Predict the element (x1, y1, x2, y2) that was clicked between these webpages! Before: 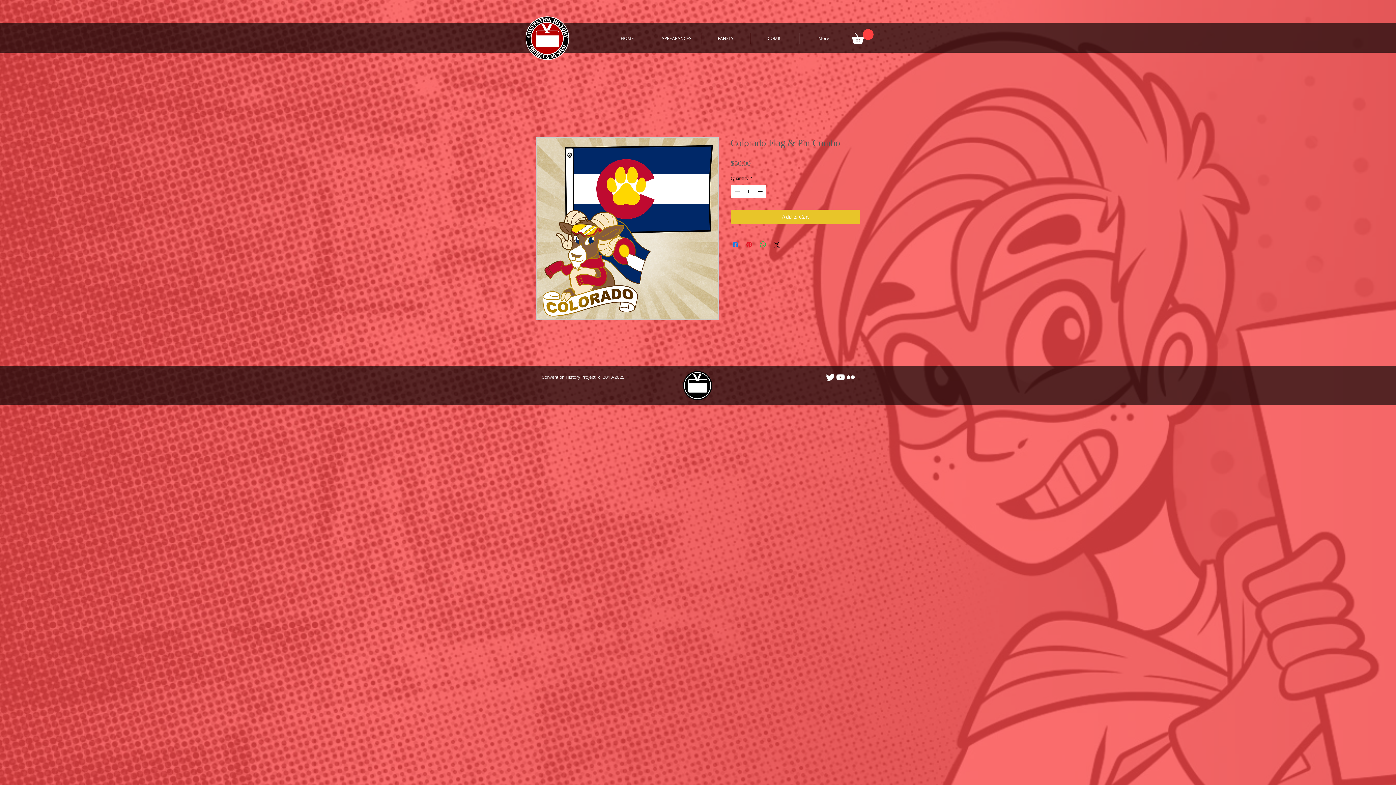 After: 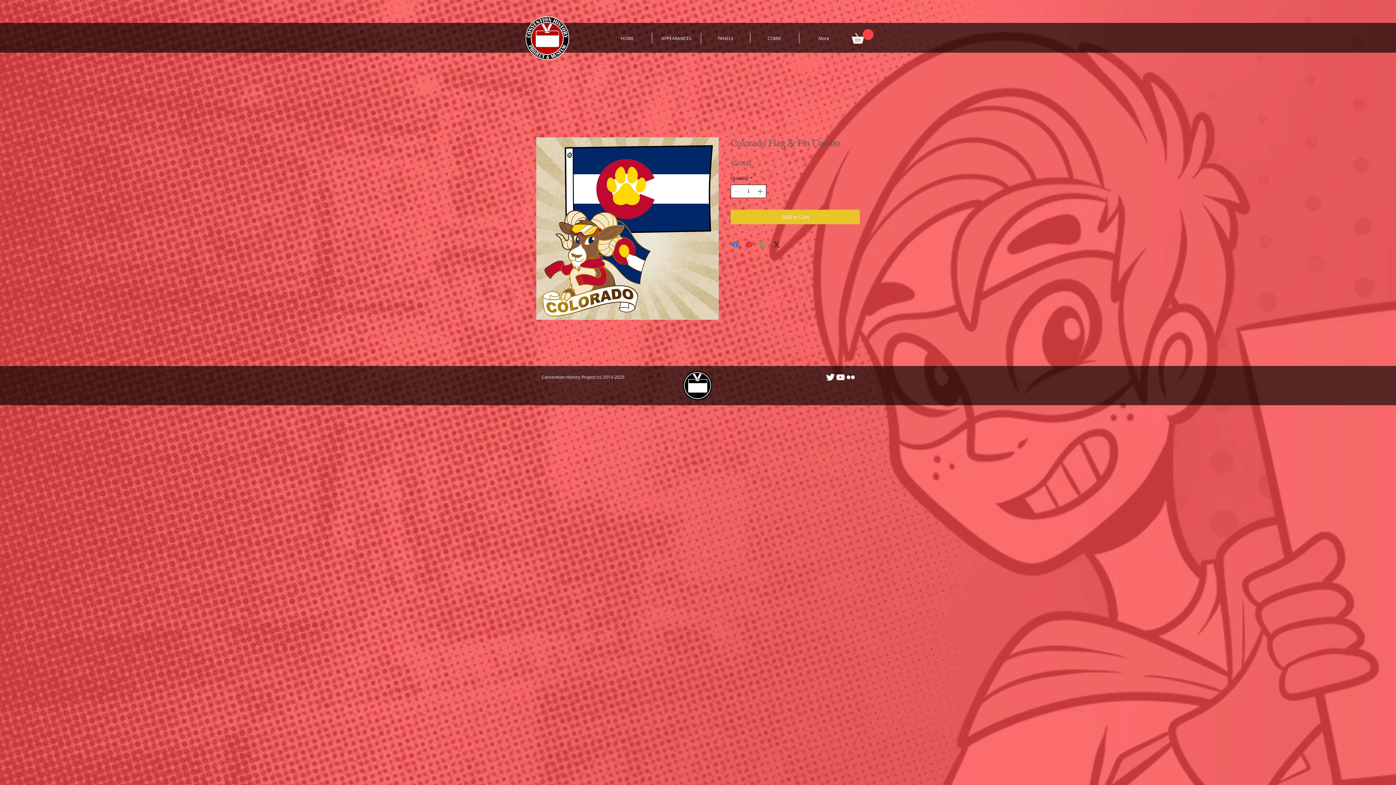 Action: bbox: (756, 185, 765, 197) label: Increment